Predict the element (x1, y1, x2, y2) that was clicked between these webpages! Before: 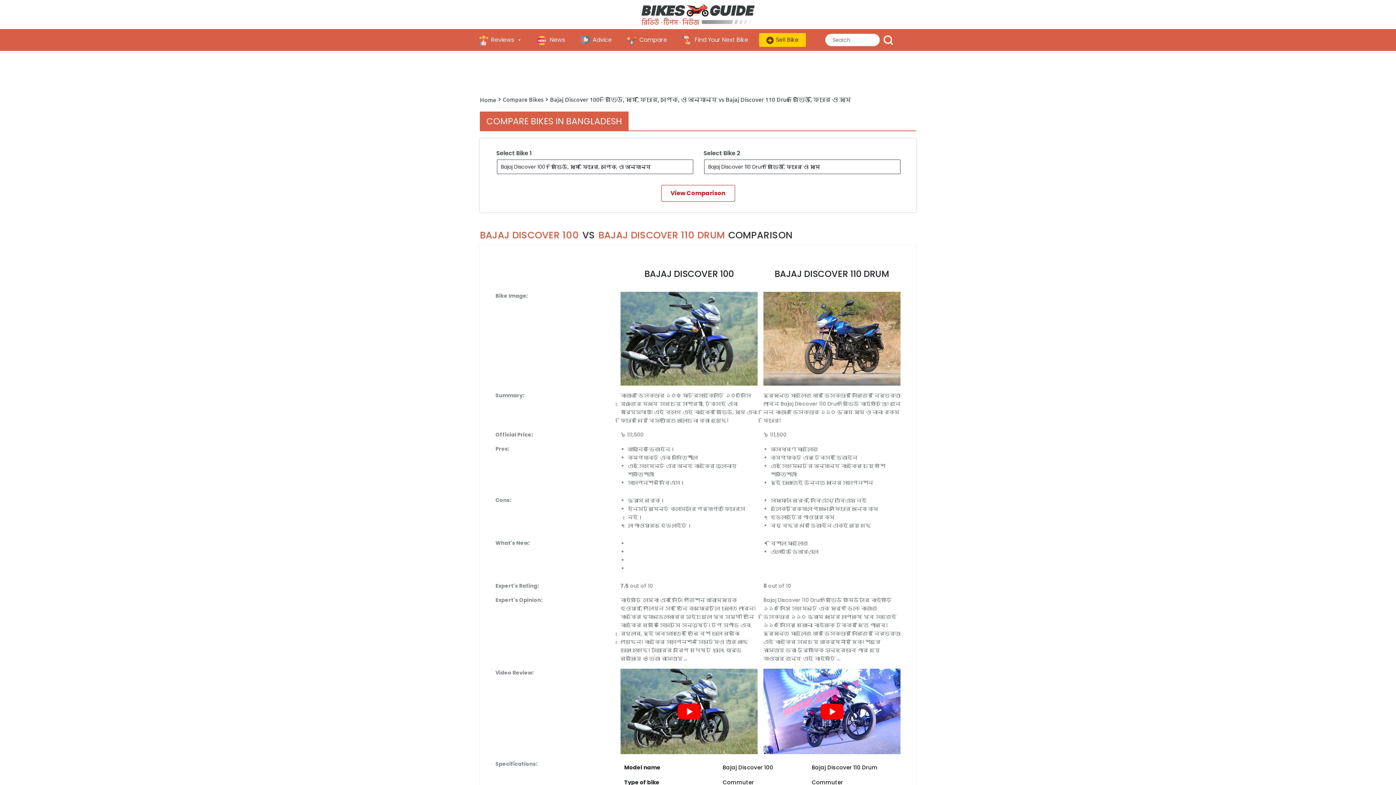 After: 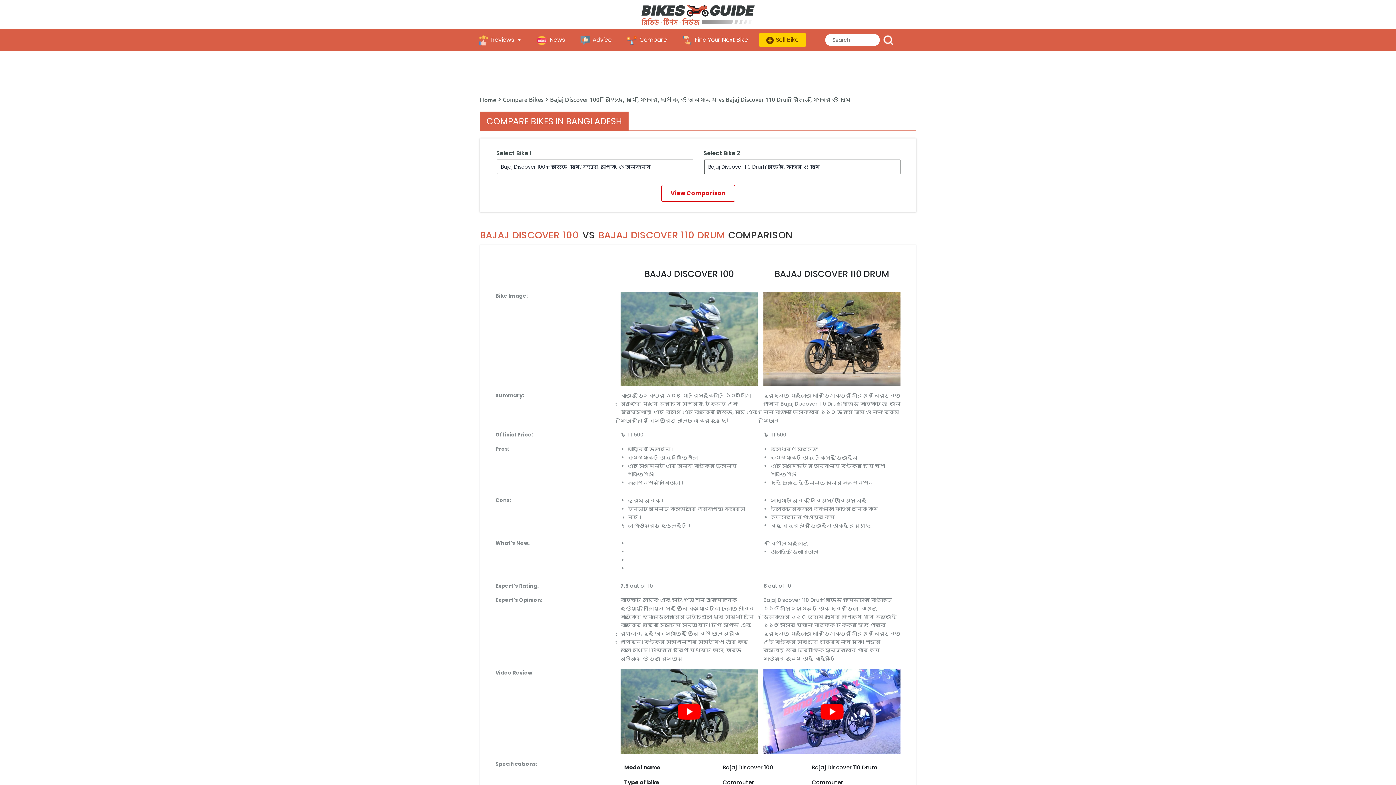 Action: label: Find Your Next Bike bbox: (678, 29, 759, 50)